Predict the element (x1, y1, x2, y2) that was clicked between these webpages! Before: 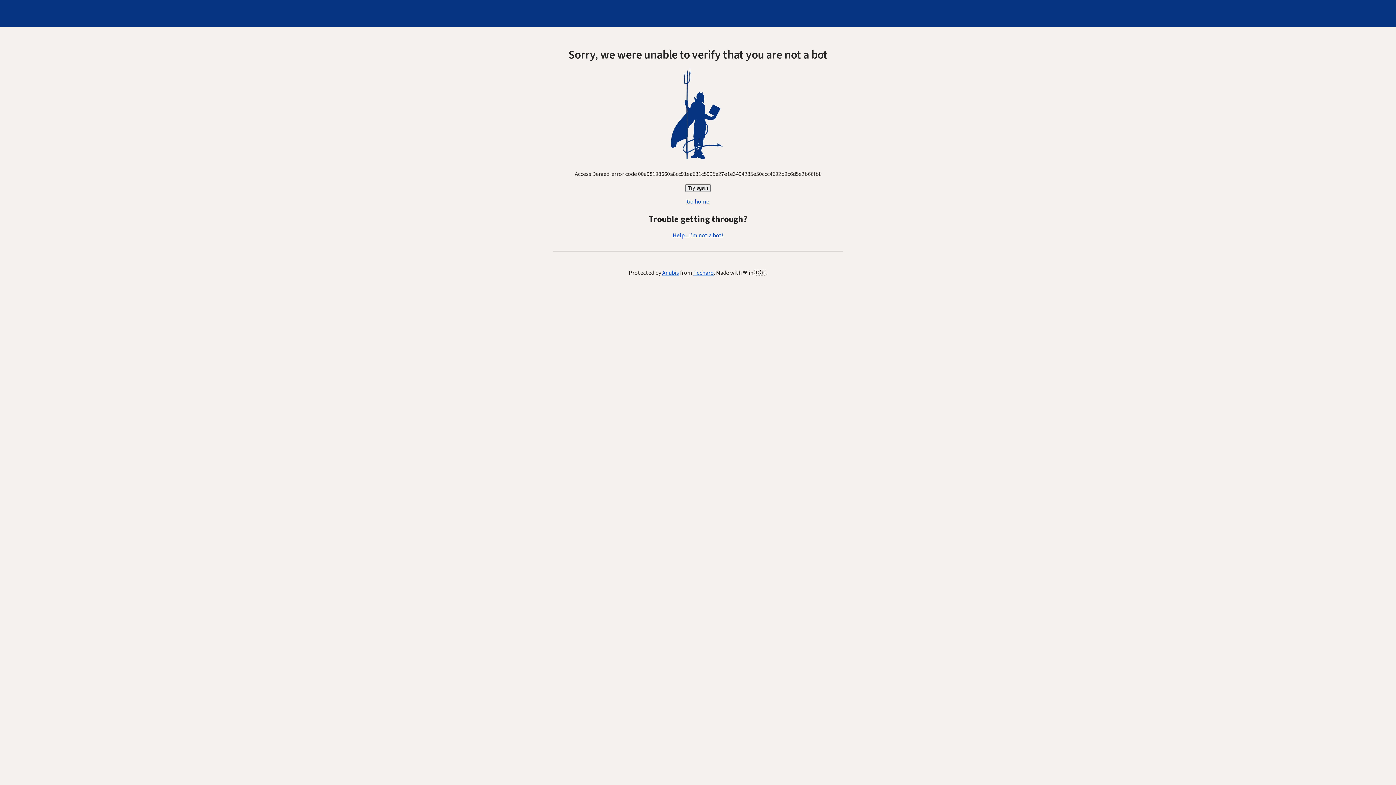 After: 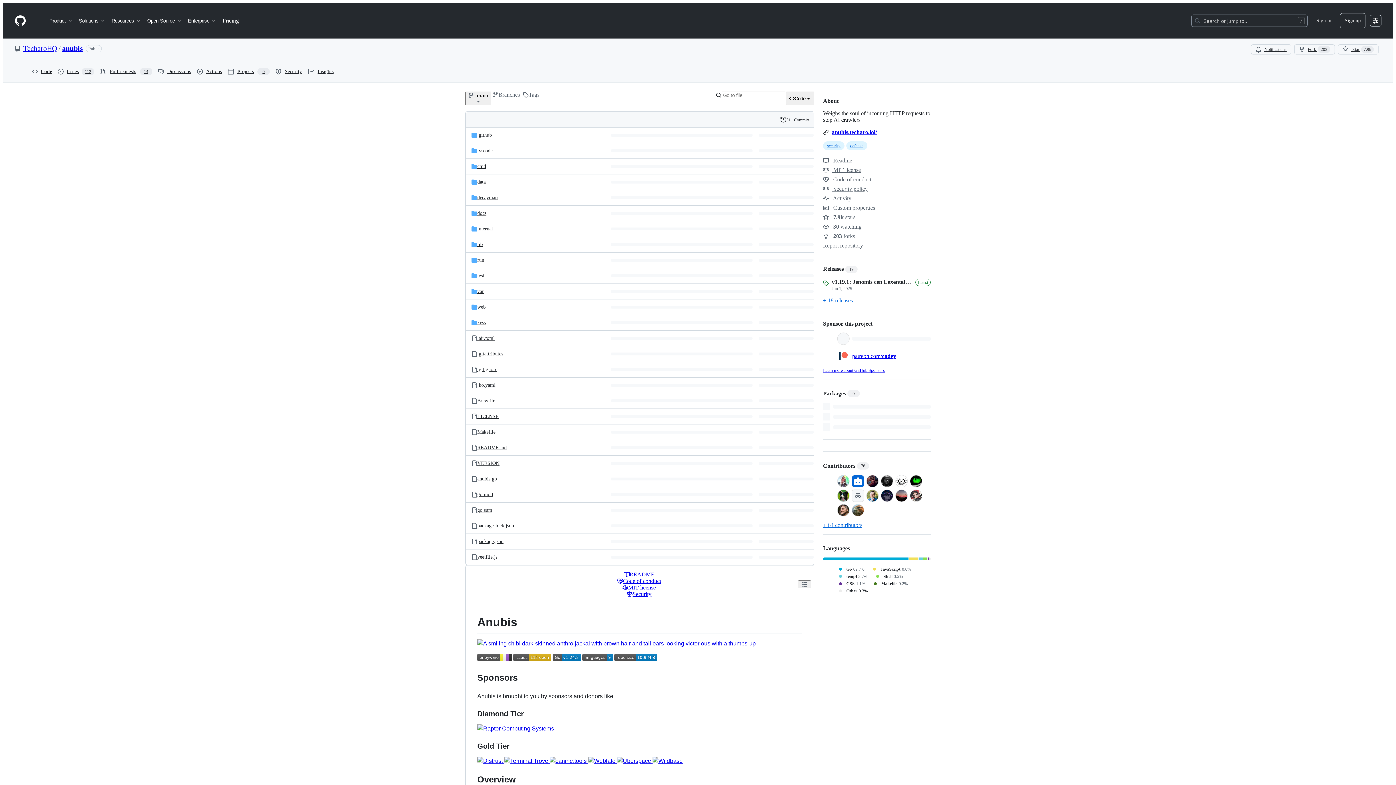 Action: label: Anubis bbox: (662, 269, 679, 277)